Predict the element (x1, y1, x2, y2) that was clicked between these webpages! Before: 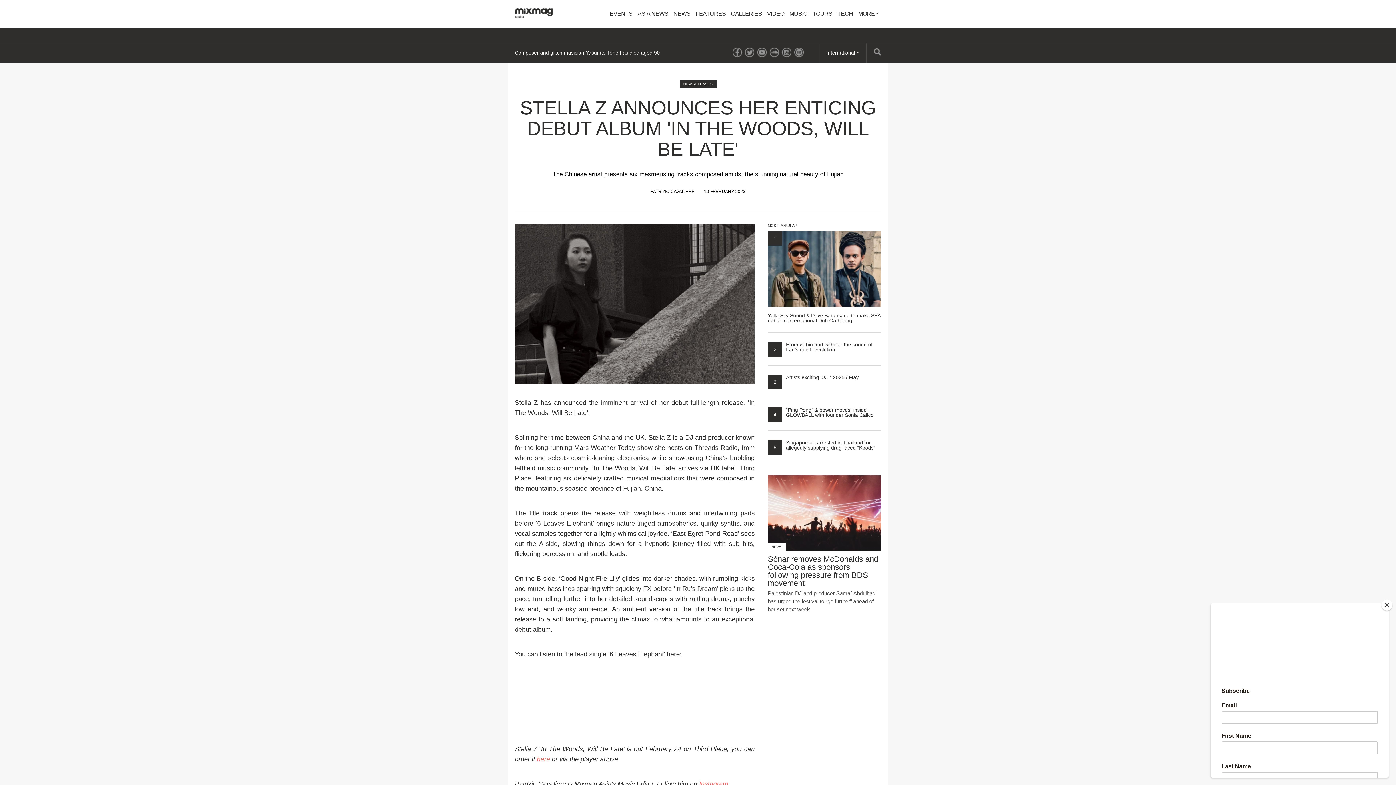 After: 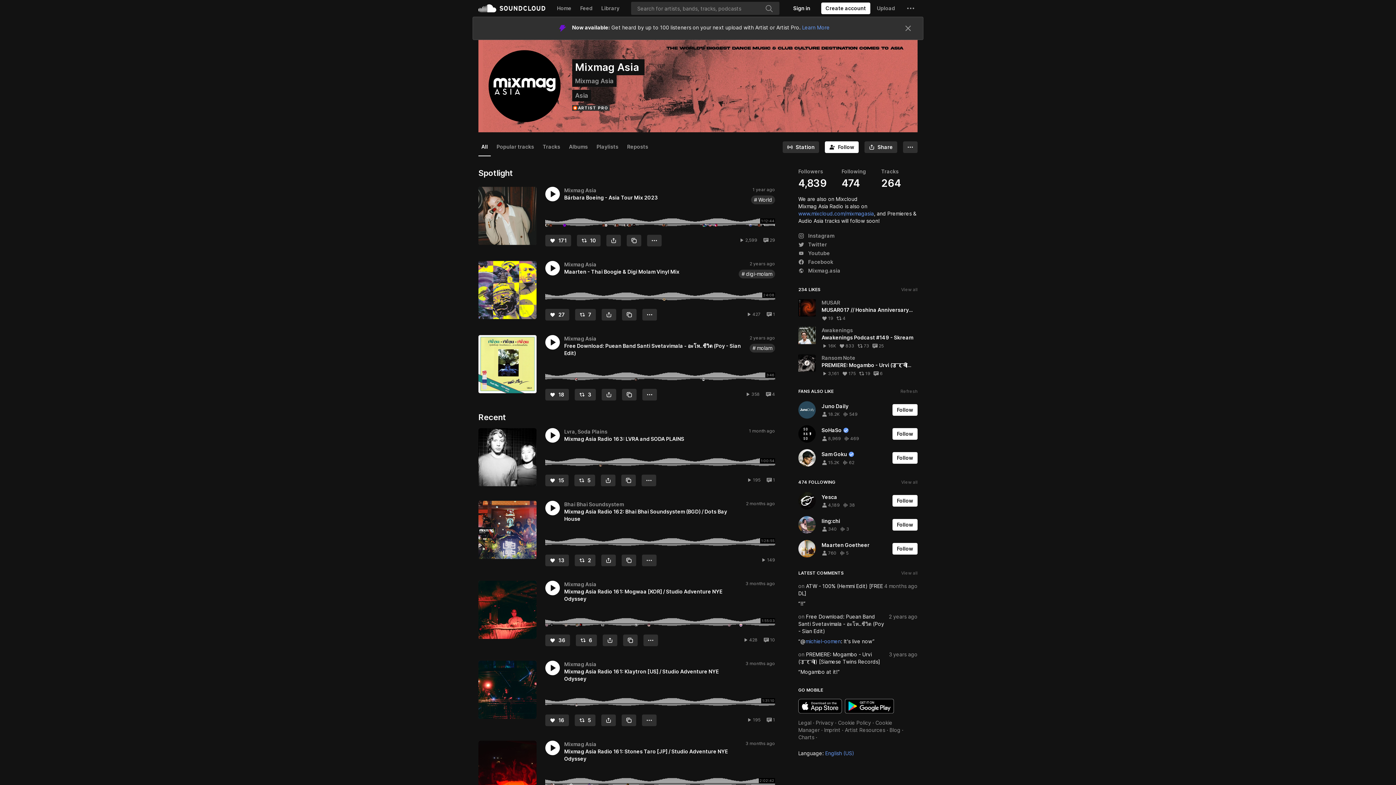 Action: bbox: (832, 67, 841, 76)